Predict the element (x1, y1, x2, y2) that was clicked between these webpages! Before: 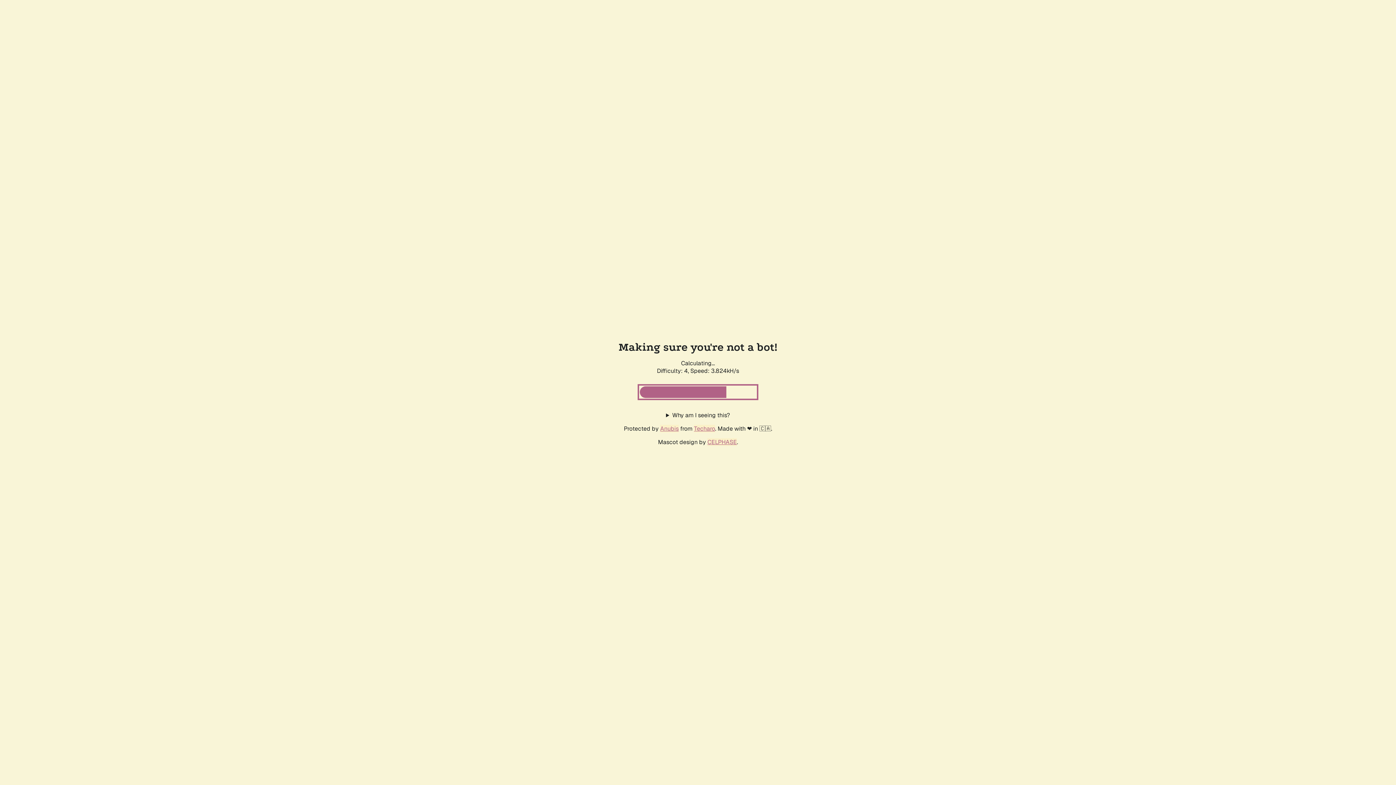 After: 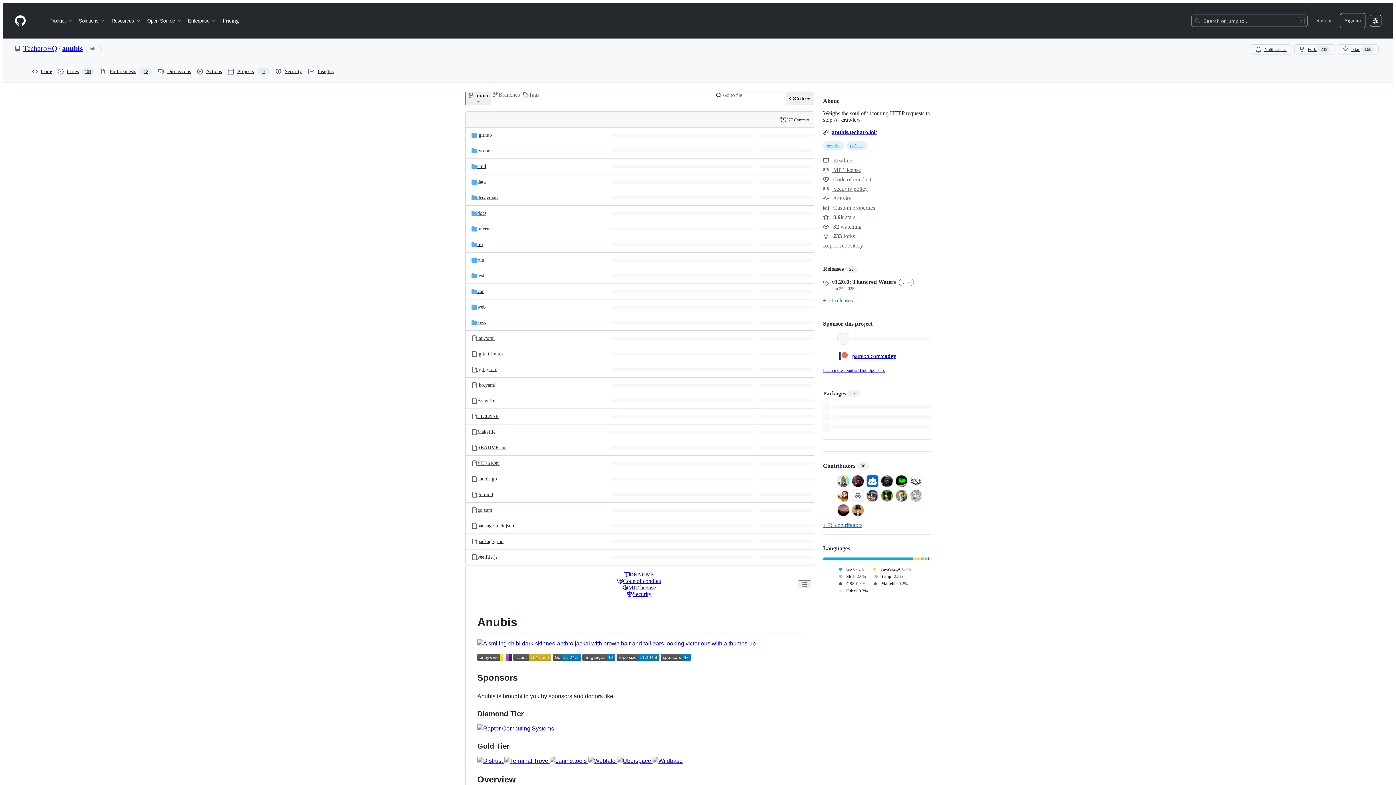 Action: bbox: (660, 425, 678, 432) label: Anubis